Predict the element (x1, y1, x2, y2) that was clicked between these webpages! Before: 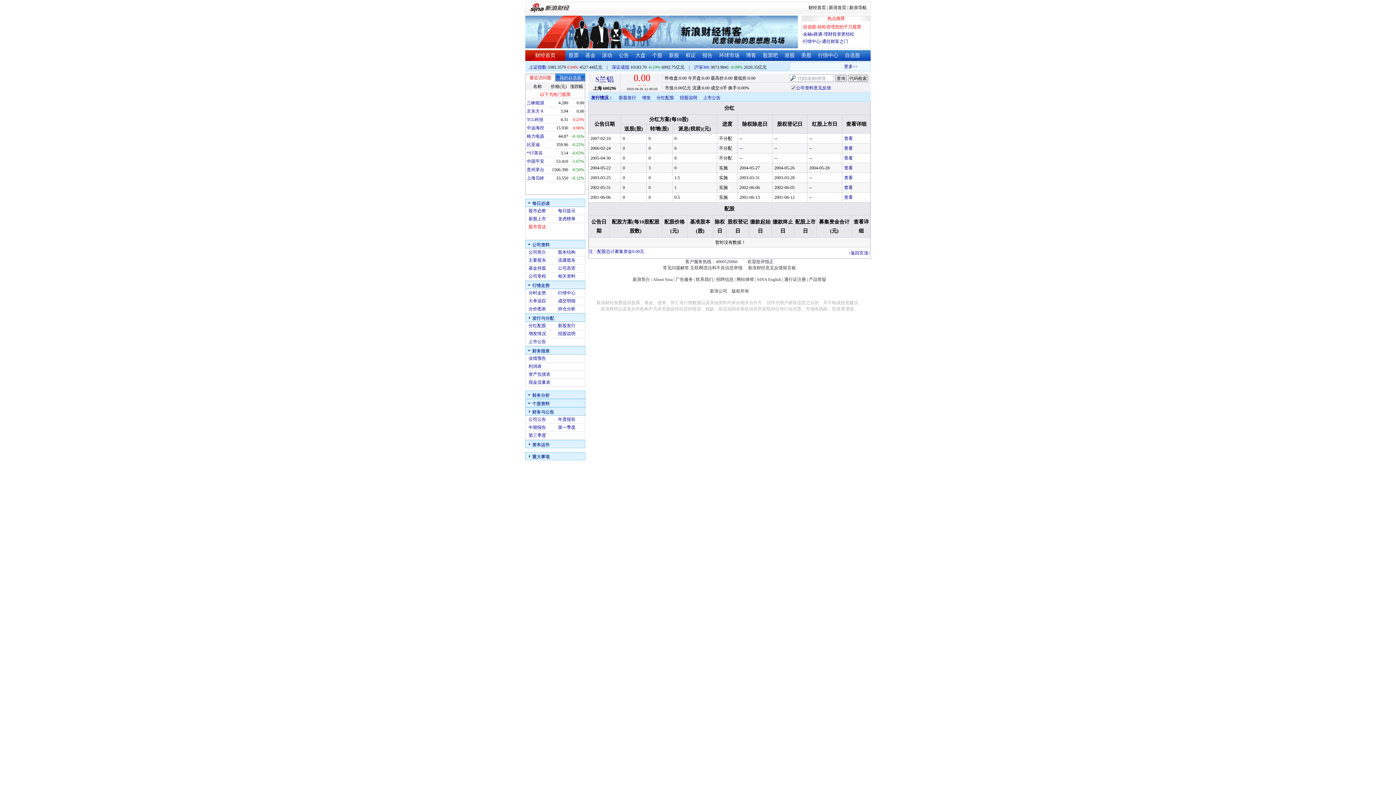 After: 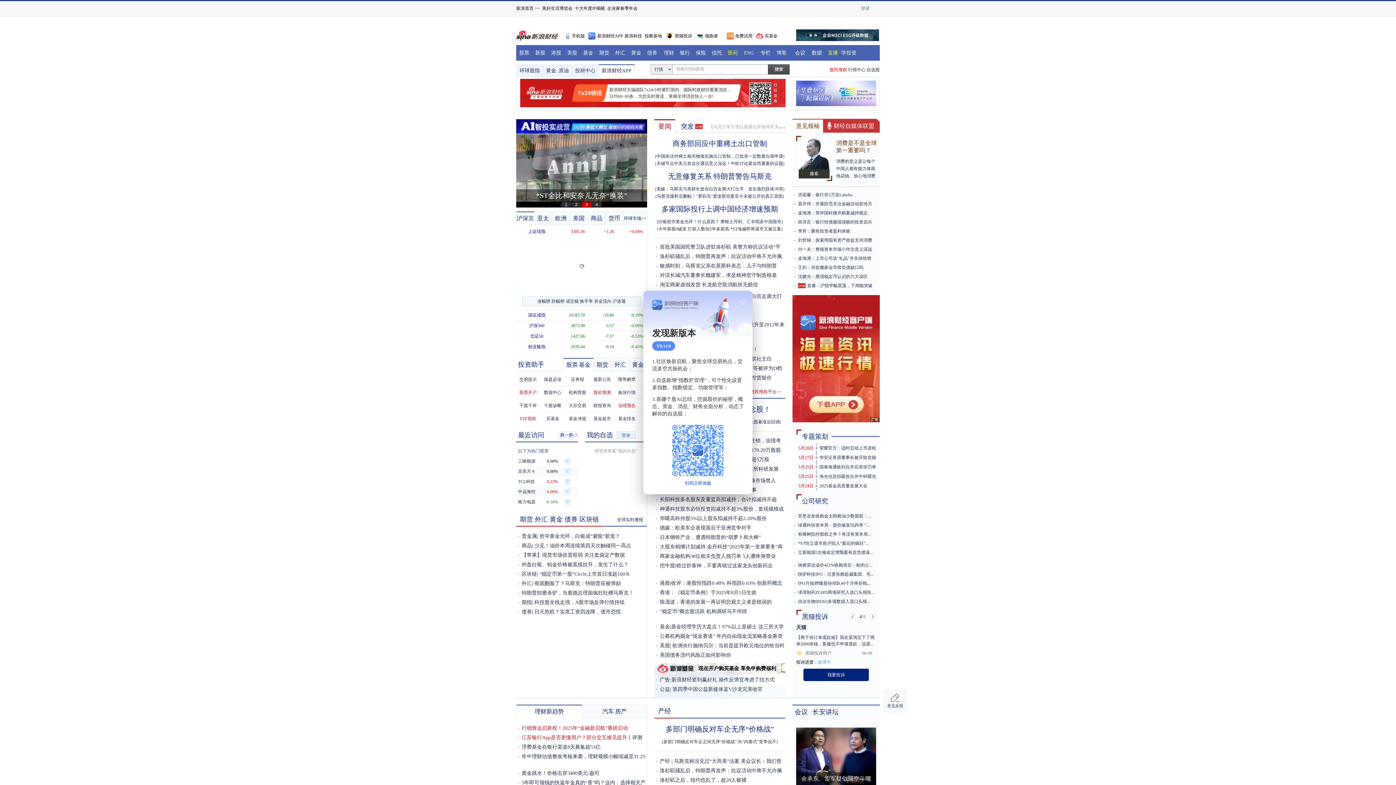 Action: bbox: (545, 2, 569, 13)